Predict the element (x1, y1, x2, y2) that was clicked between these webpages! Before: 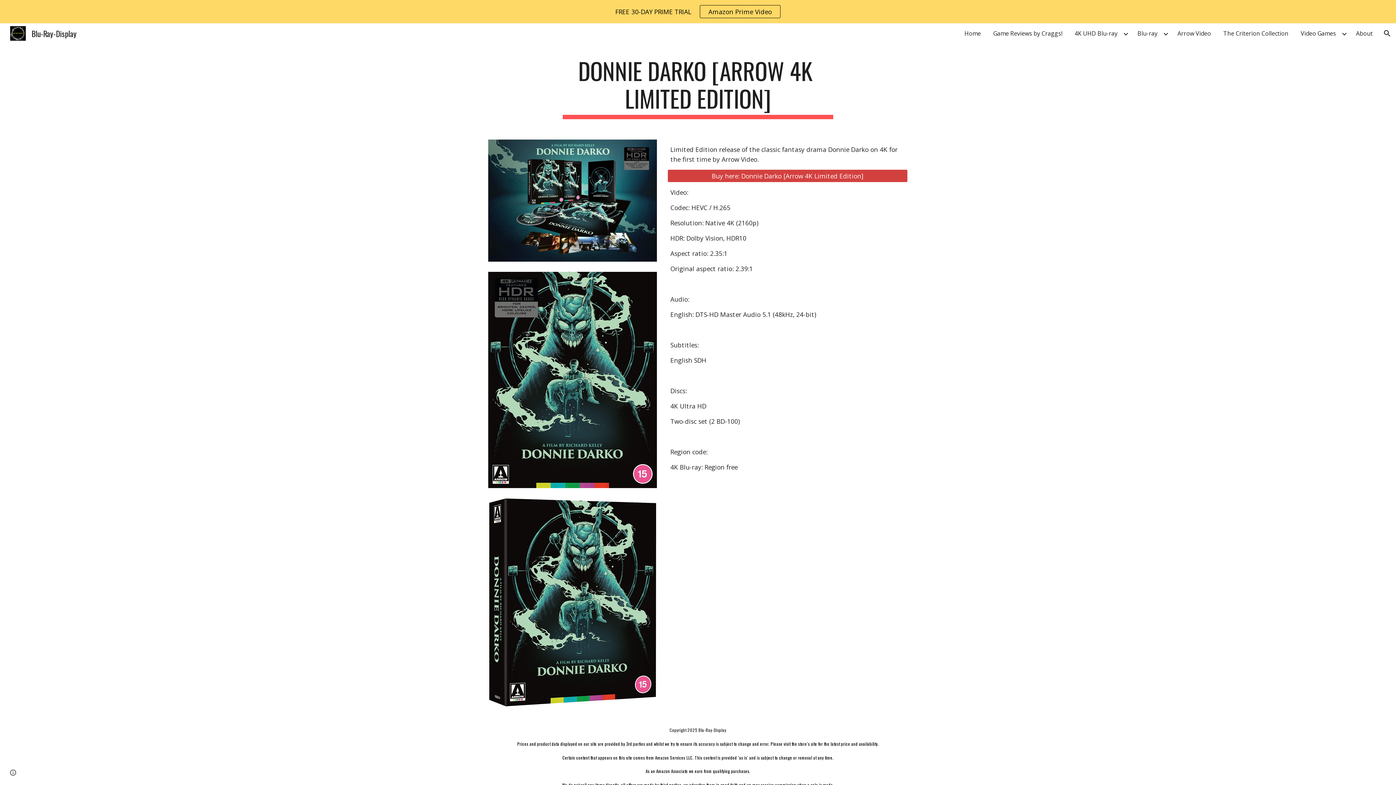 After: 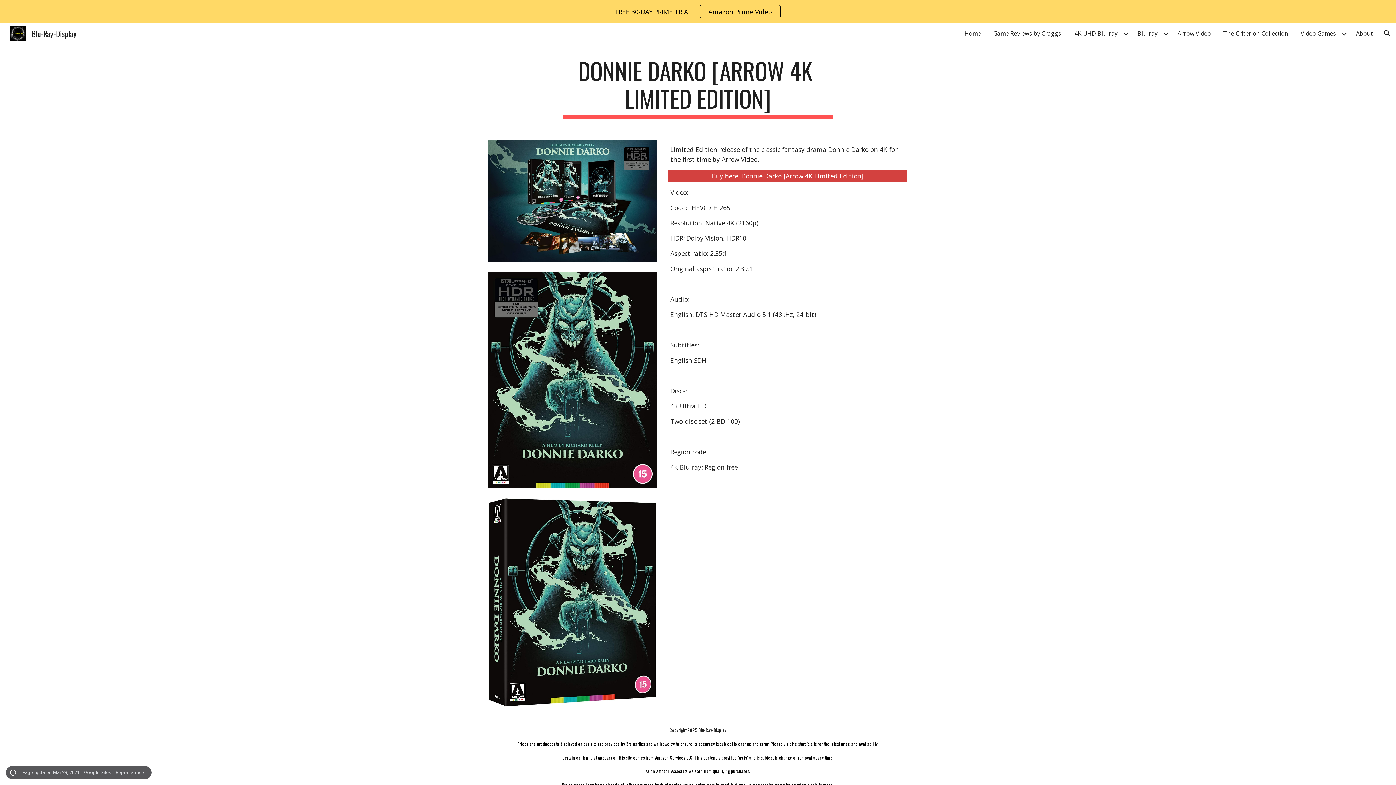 Action: bbox: (8, 768, 18, 778) label: Site actions